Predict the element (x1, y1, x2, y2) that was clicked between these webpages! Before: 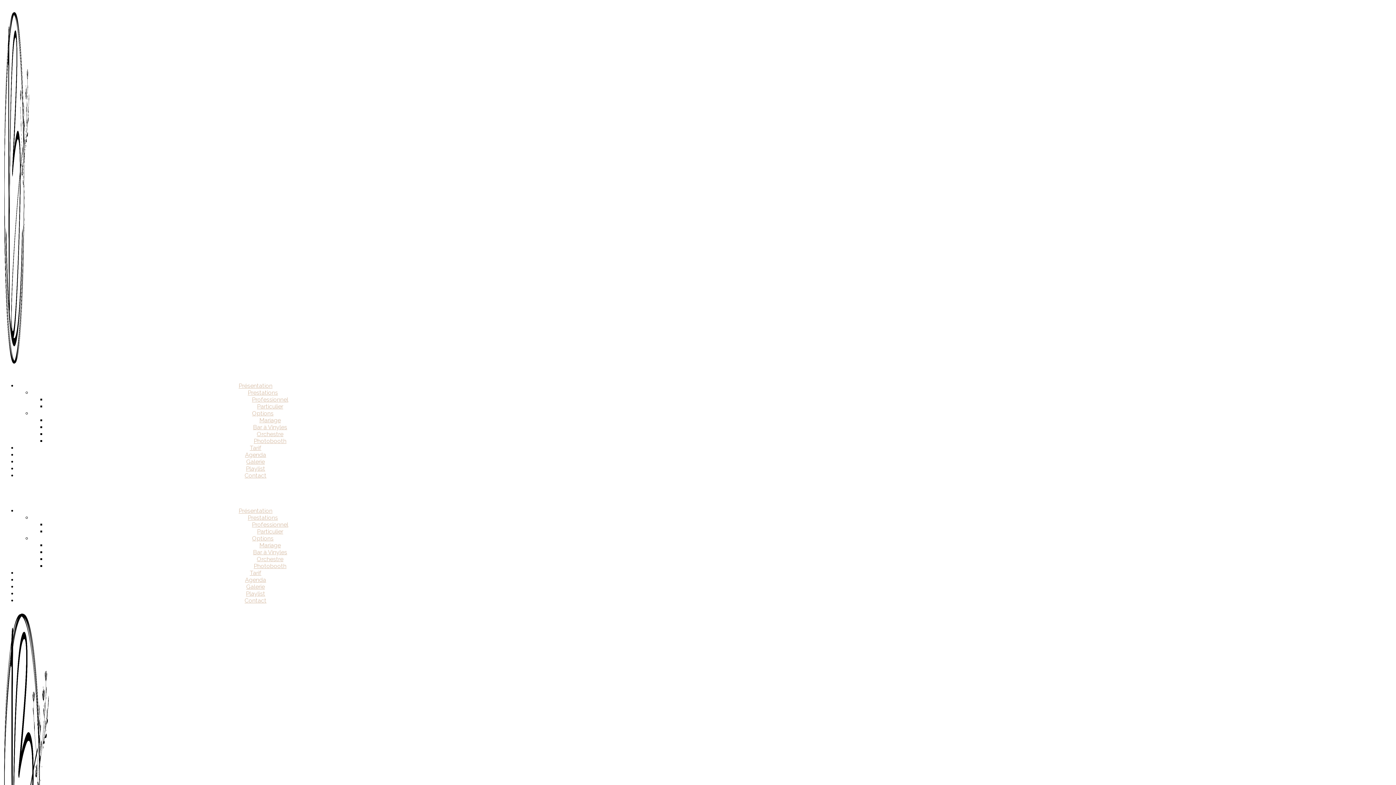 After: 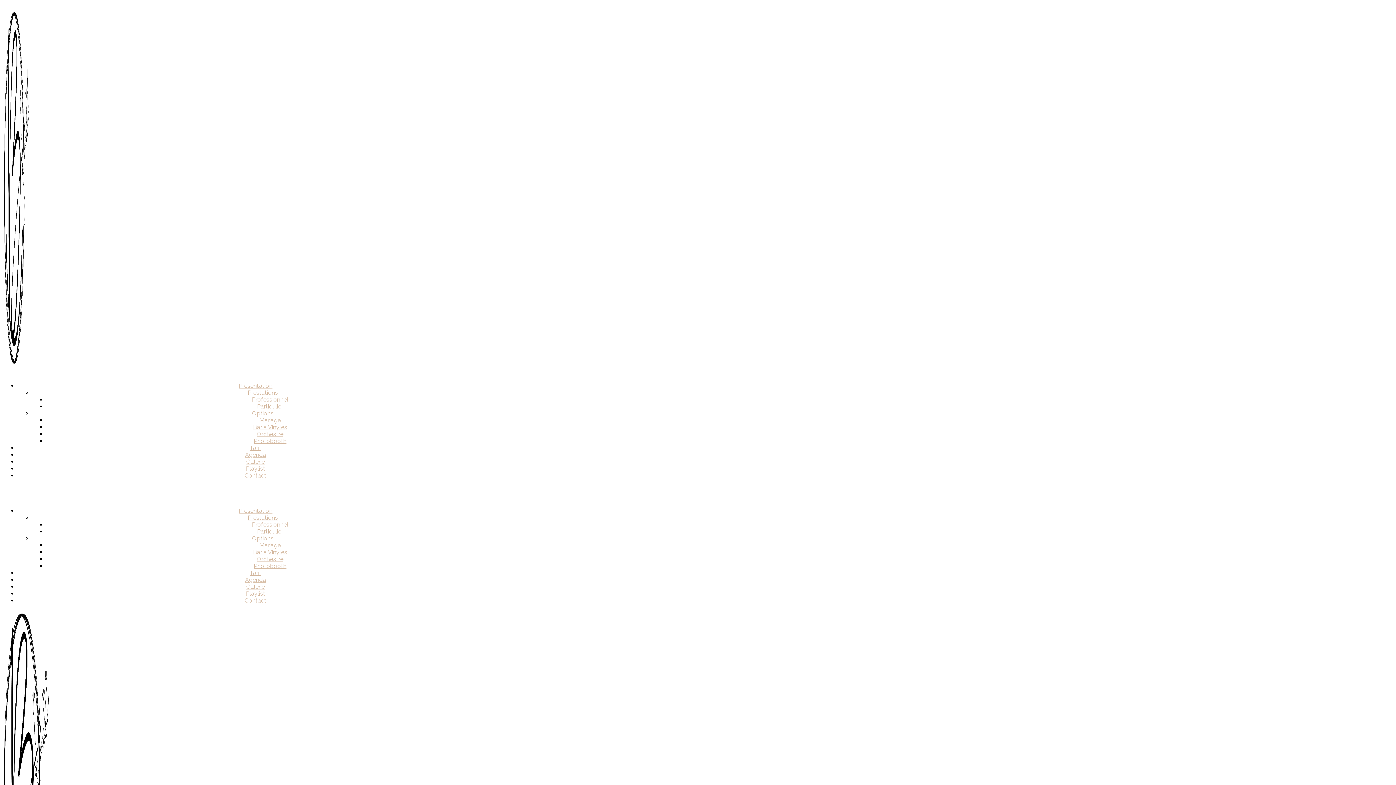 Action: bbox: (245, 451, 266, 458) label: Agenda